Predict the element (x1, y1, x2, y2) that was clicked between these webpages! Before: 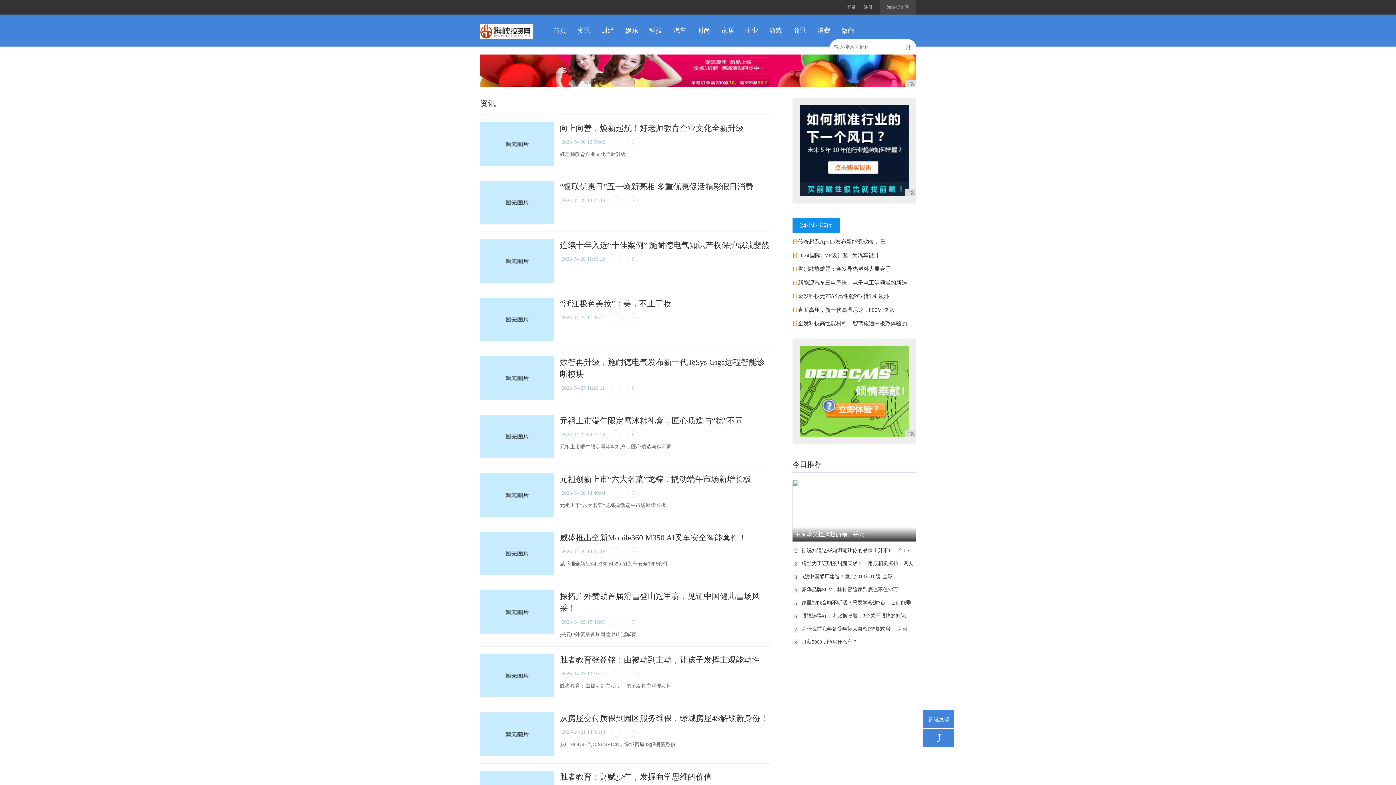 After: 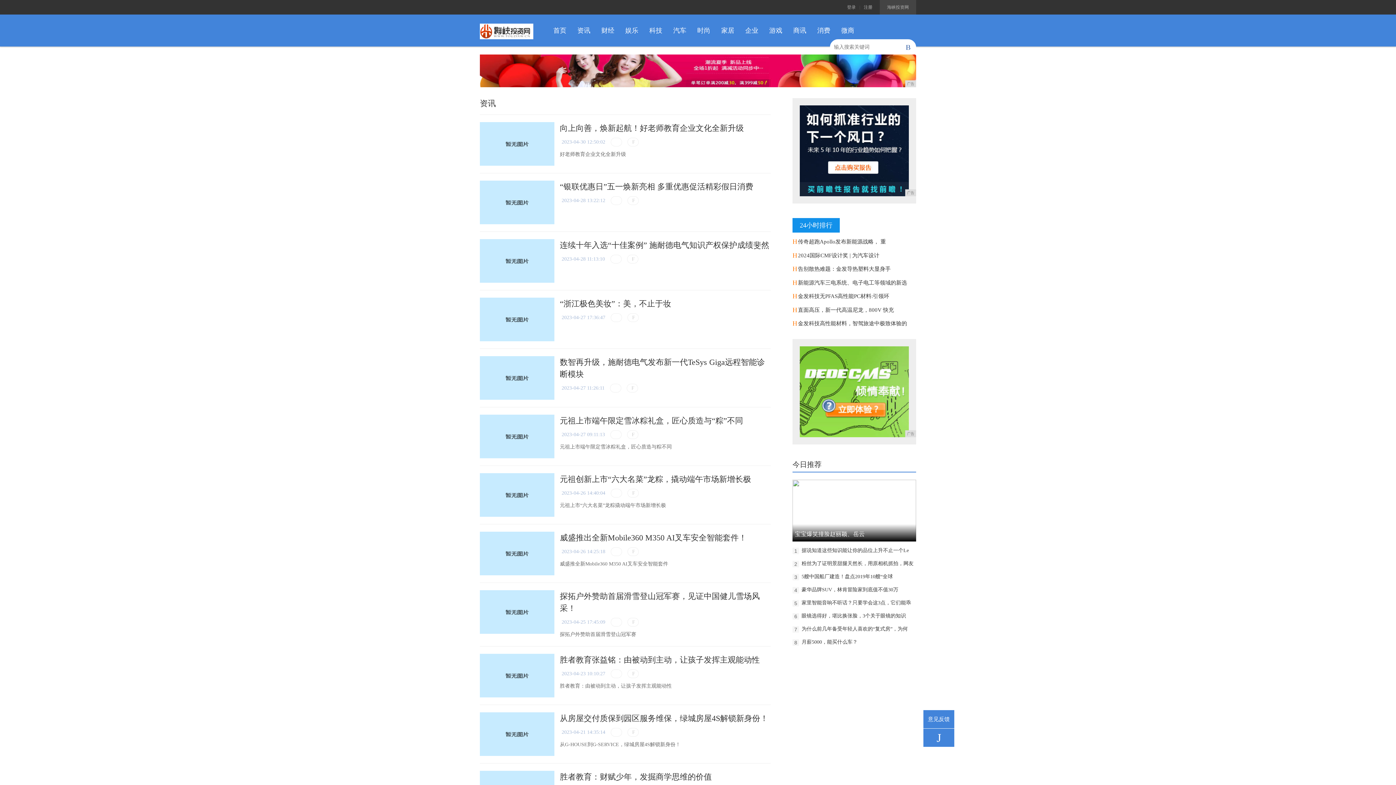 Action: bbox: (792, 479, 916, 541) label: 宝宝爆笑撞脸赵丽颖、岳云